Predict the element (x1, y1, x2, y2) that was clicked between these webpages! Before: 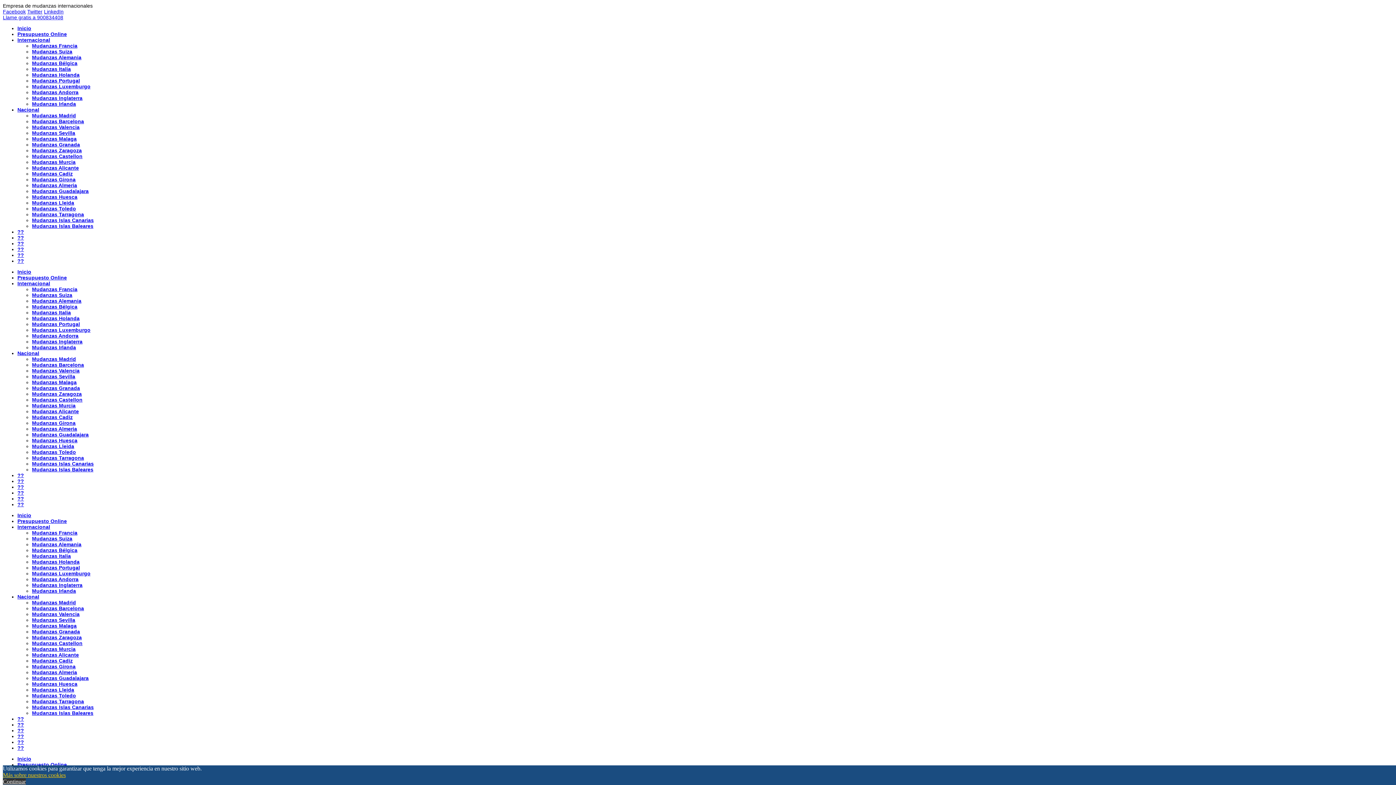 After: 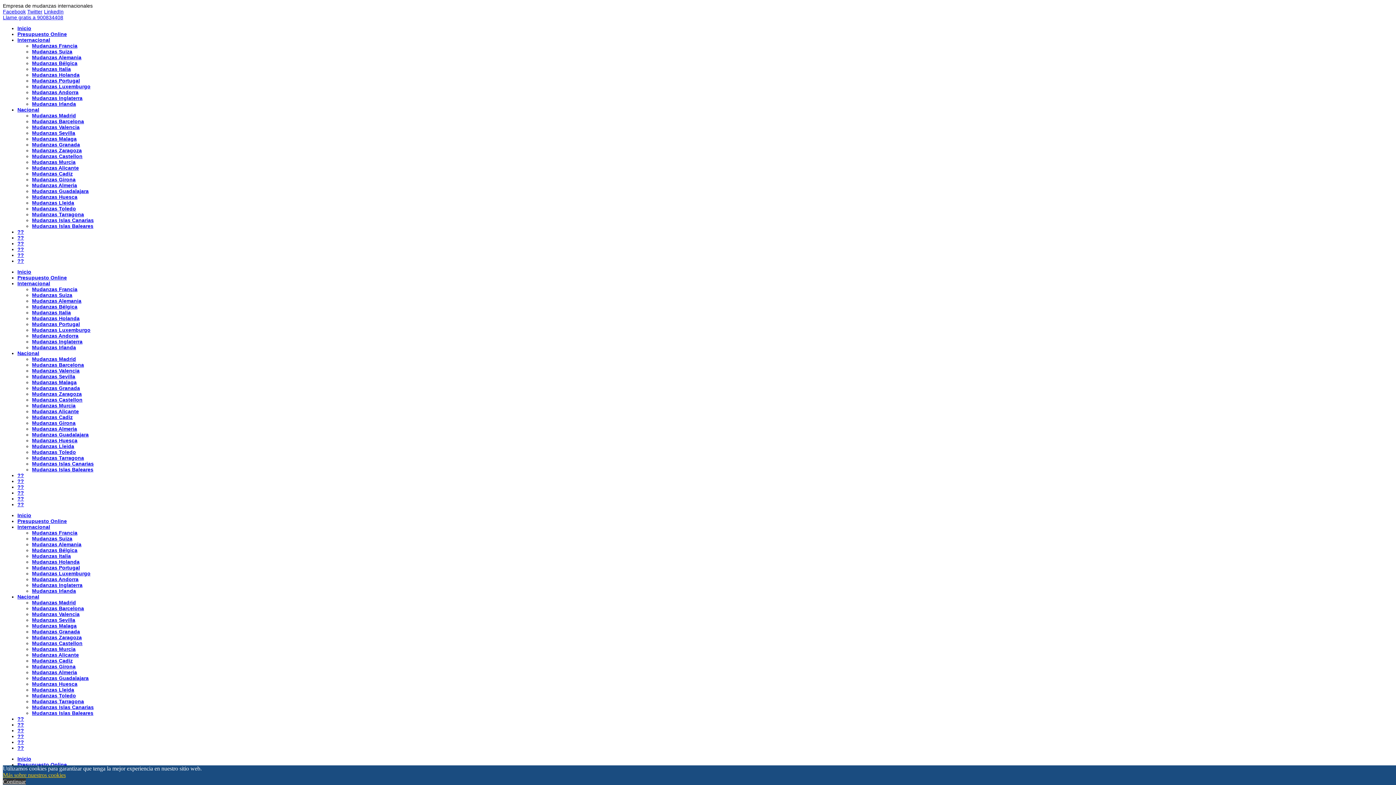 Action: label: Mudanzas Guadalajara bbox: (32, 432, 88, 437)